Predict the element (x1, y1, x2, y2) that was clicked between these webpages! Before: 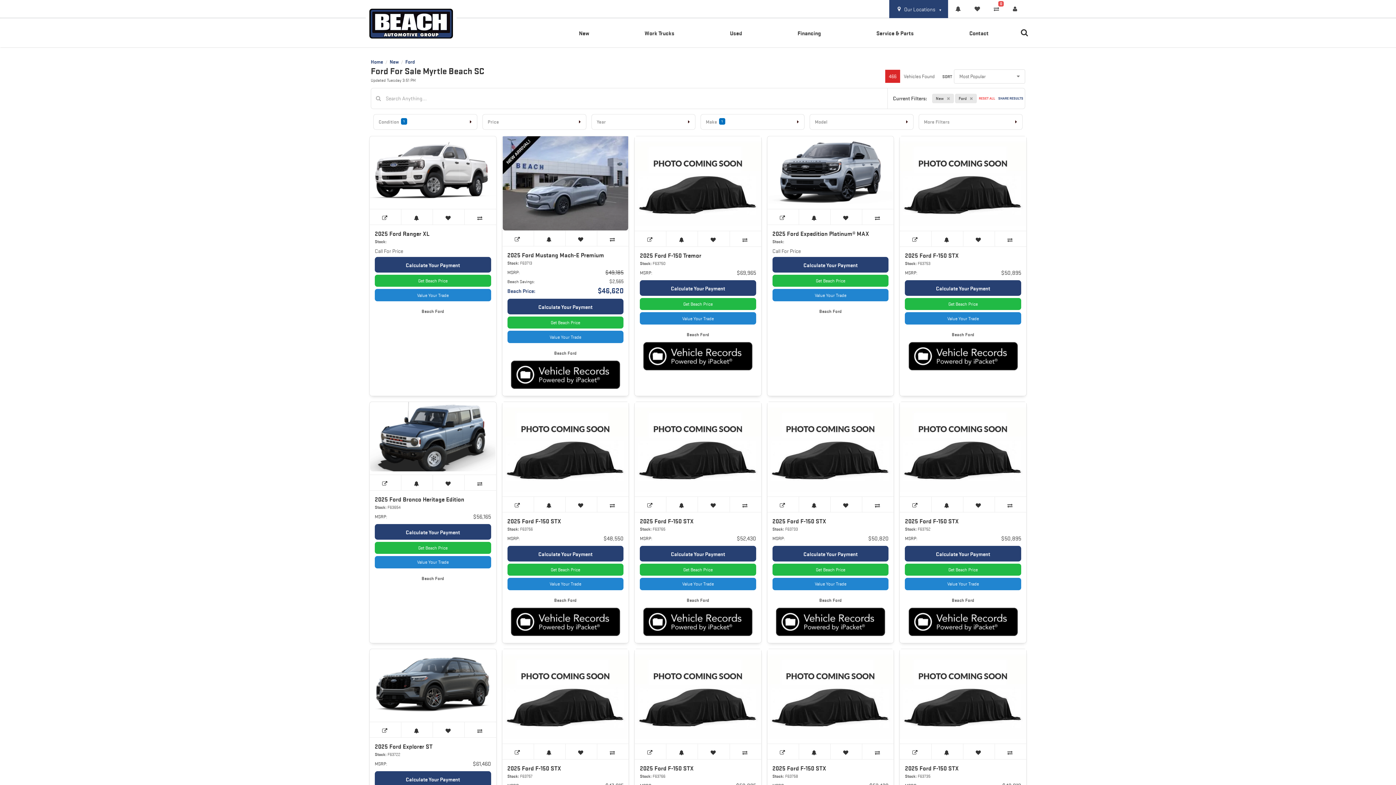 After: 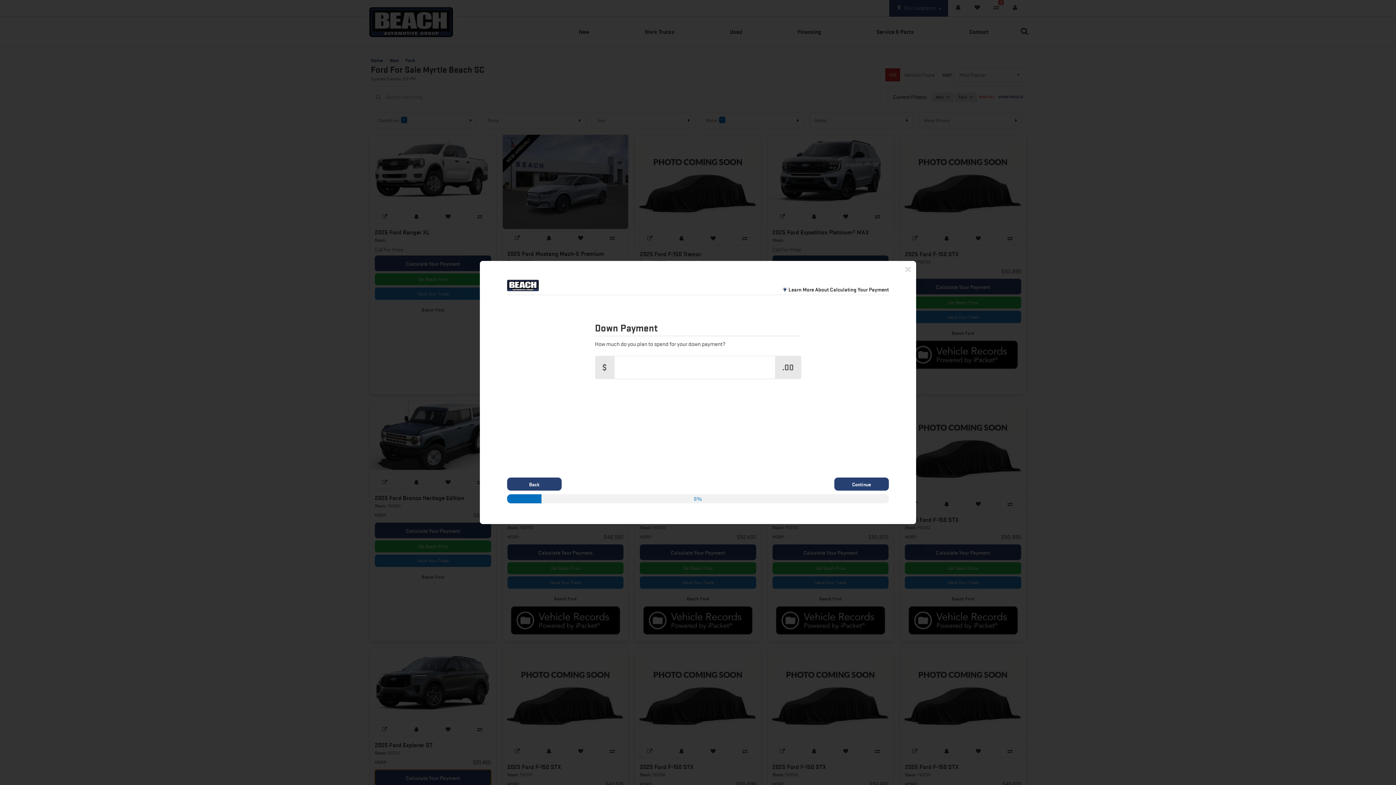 Action: bbox: (374, 771, 491, 787) label: Calculate Your Payment